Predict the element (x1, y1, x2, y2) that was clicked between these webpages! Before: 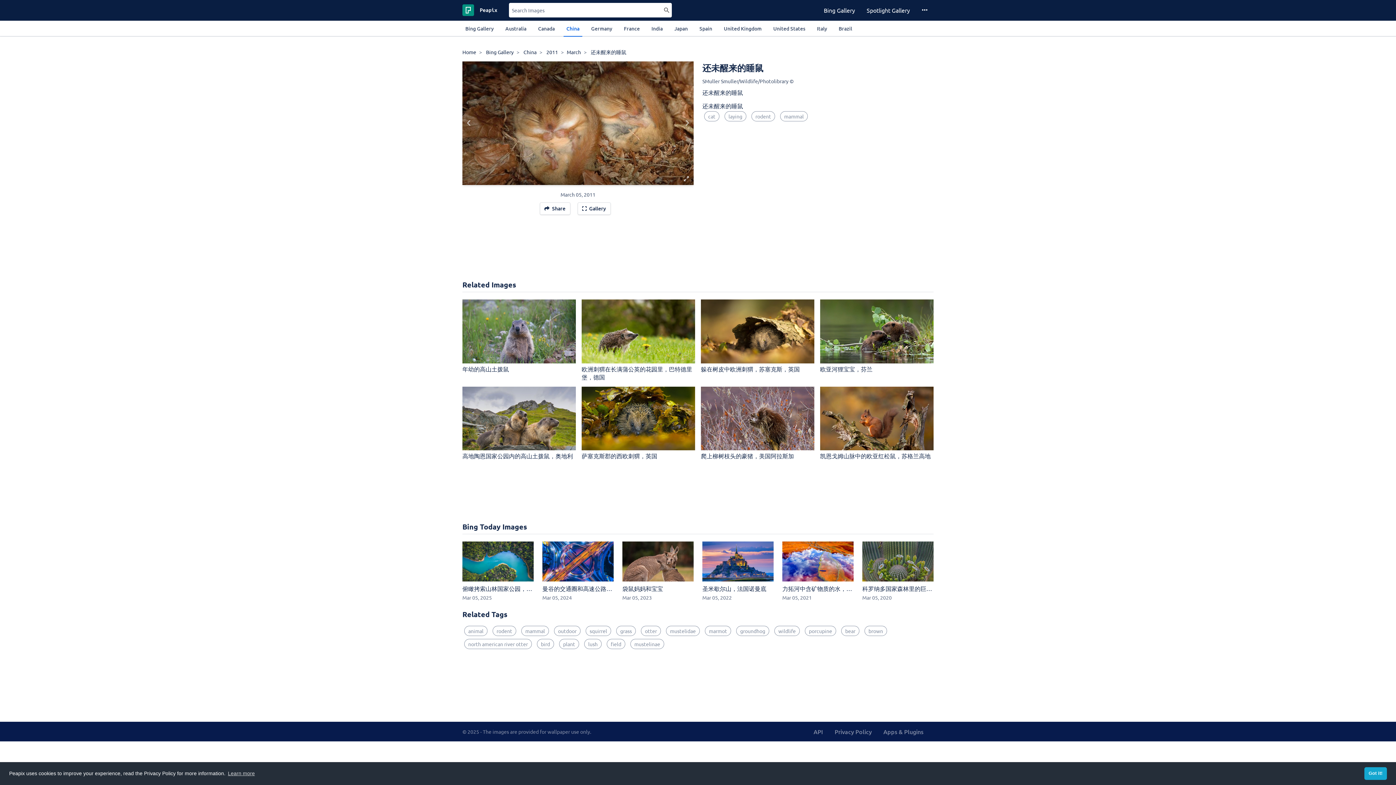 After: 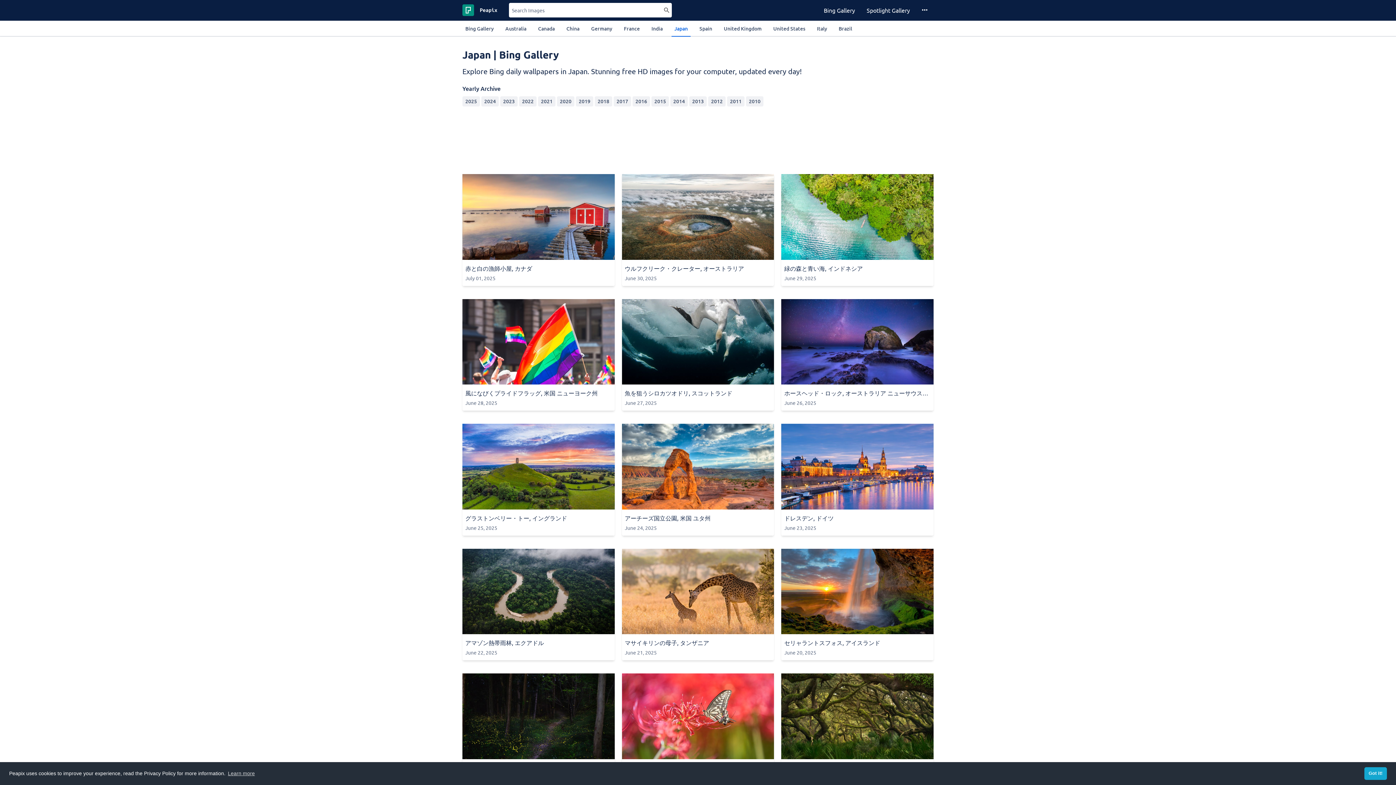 Action: bbox: (671, 20, 690, 36) label: Japan